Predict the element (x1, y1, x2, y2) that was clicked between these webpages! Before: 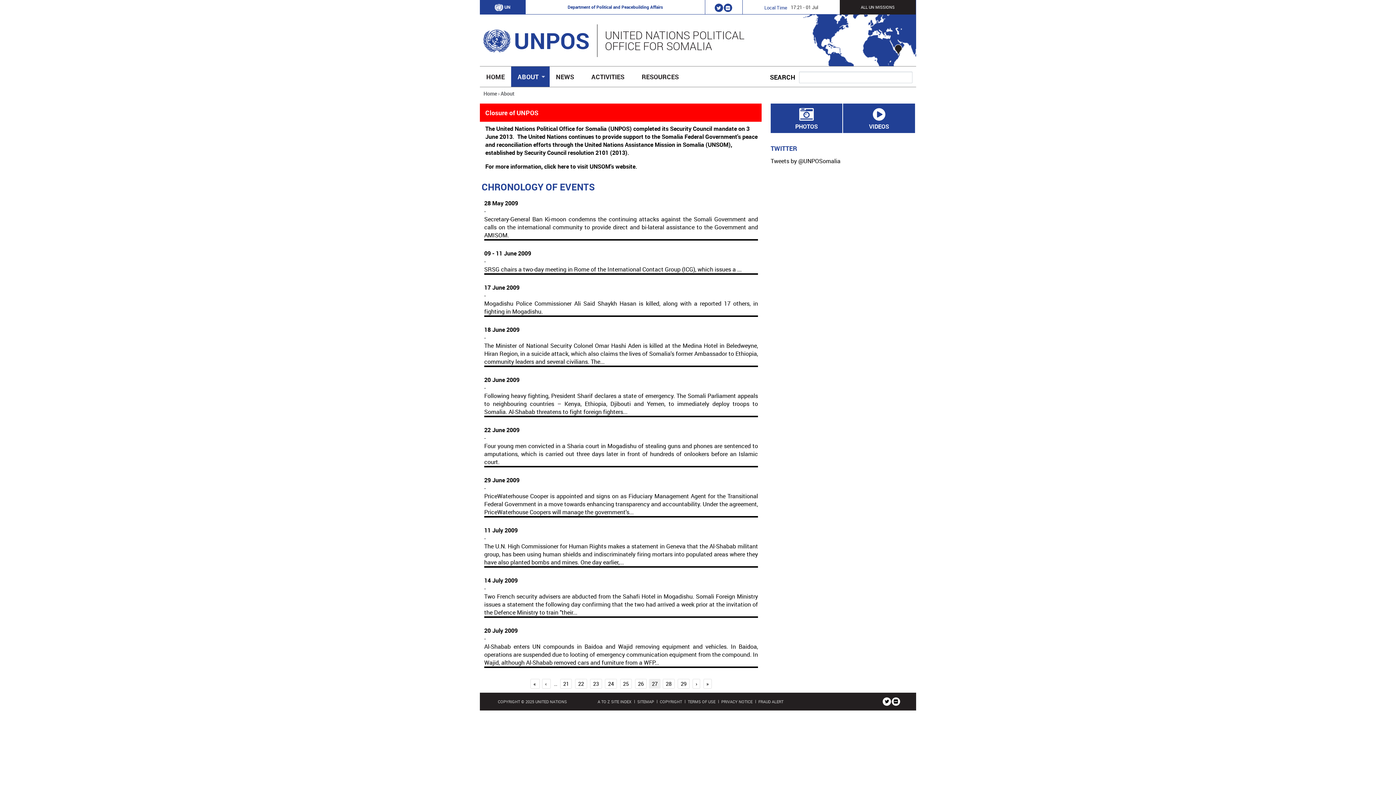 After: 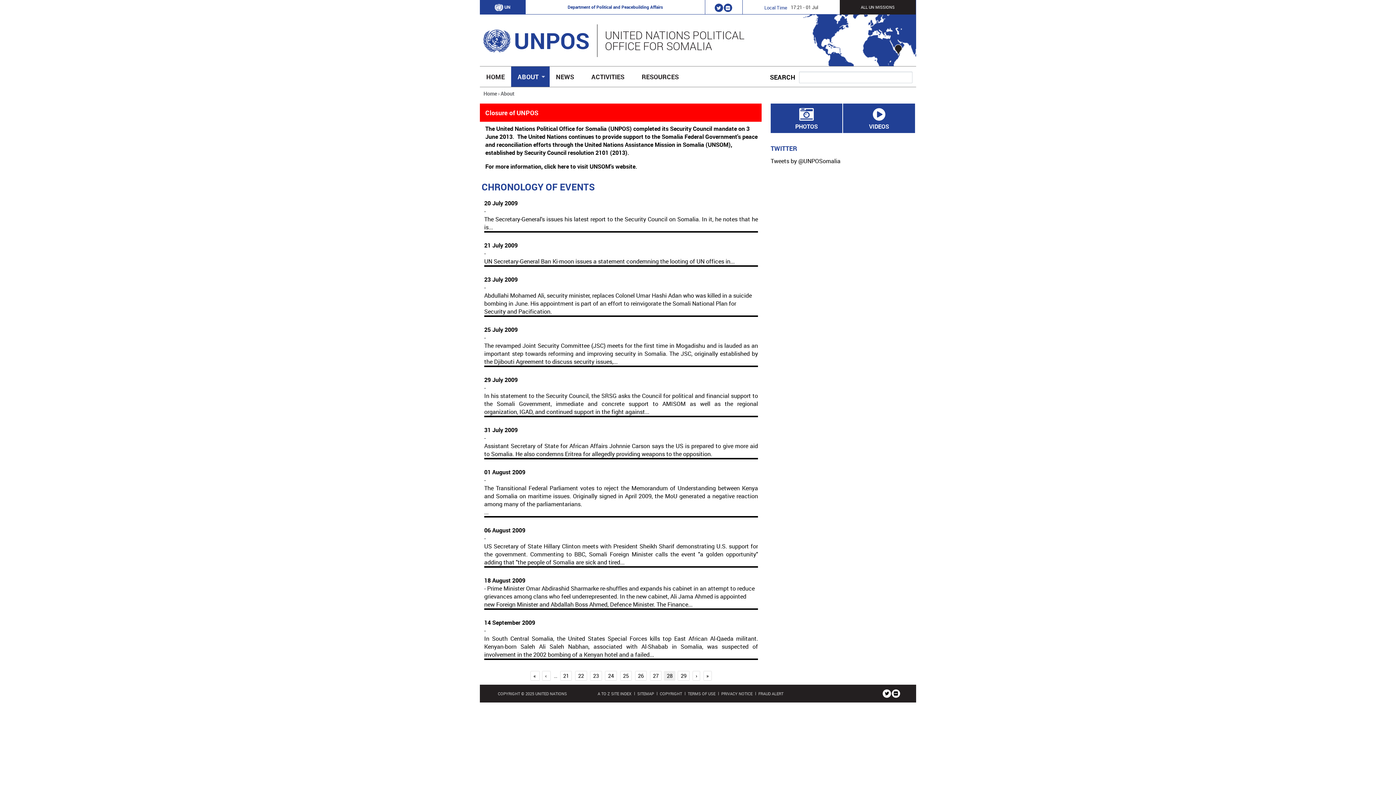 Action: bbox: (692, 679, 700, 689) label: ›